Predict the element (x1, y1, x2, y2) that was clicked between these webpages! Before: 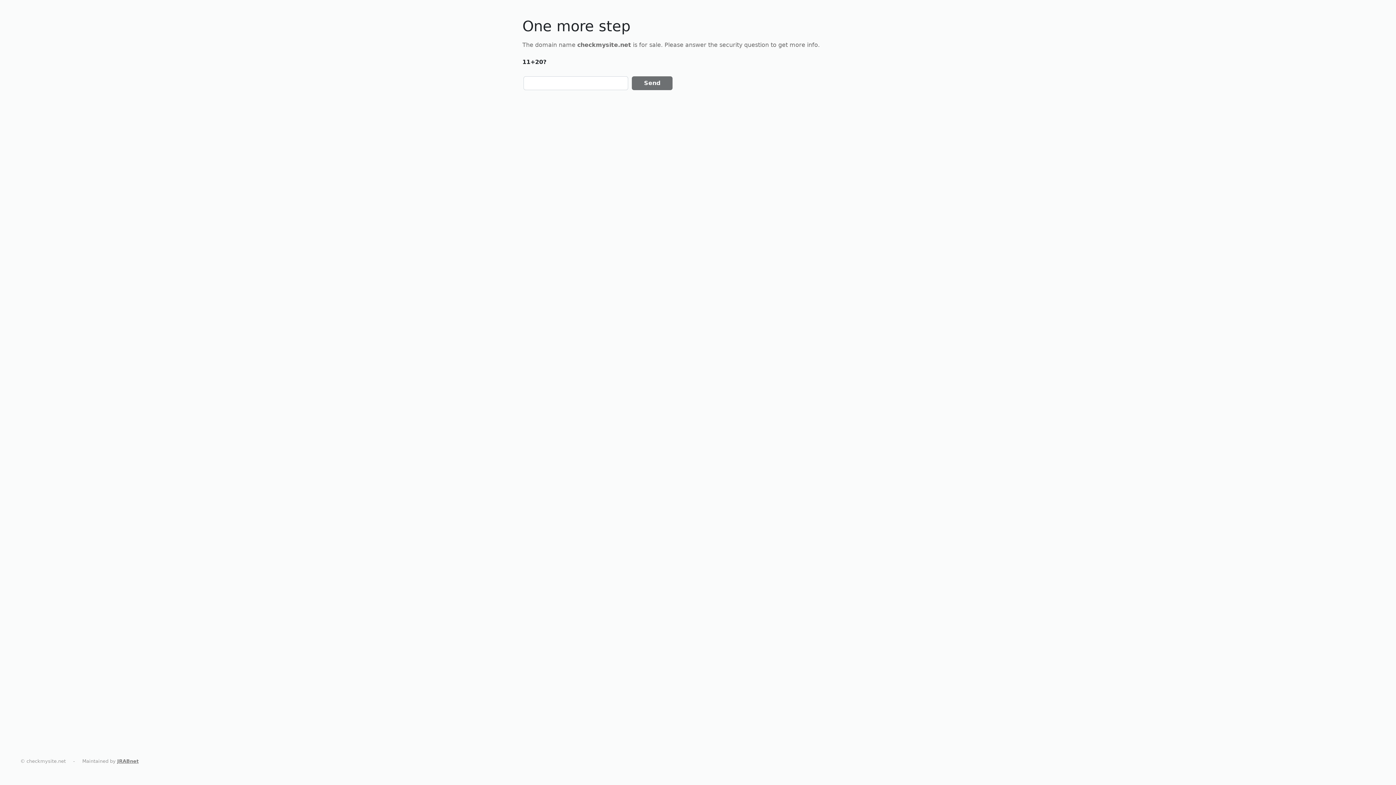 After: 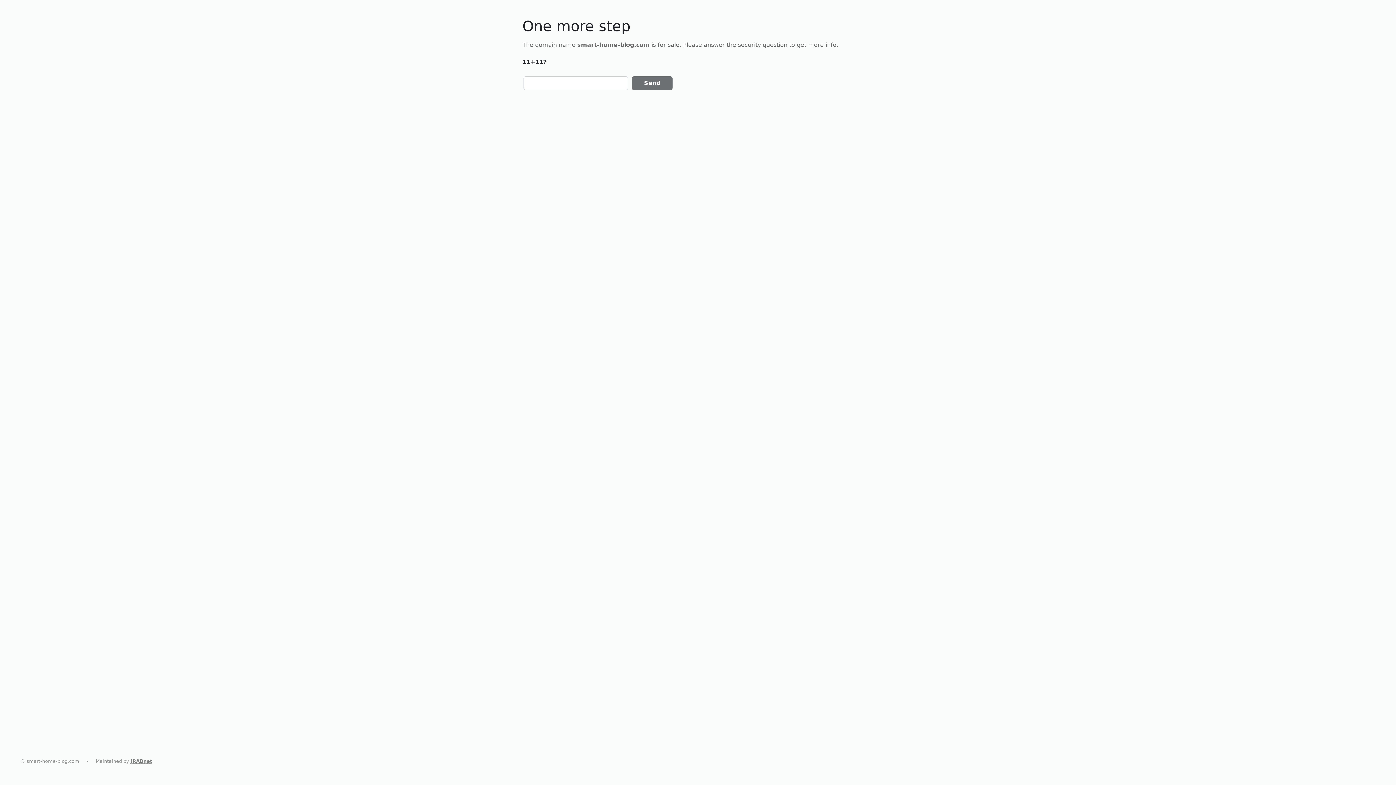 Action: bbox: (273, 758, 326, 764) label: smart-home-blog.com